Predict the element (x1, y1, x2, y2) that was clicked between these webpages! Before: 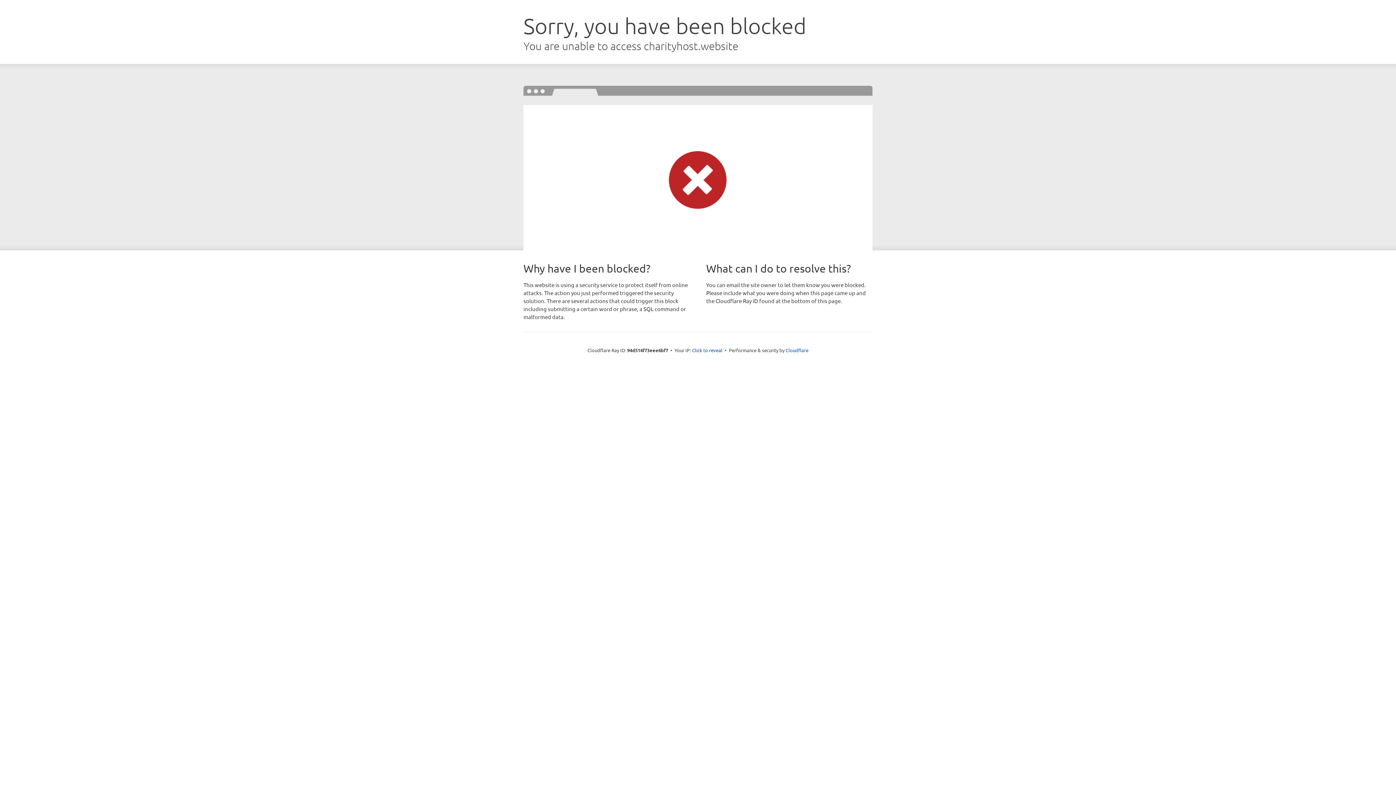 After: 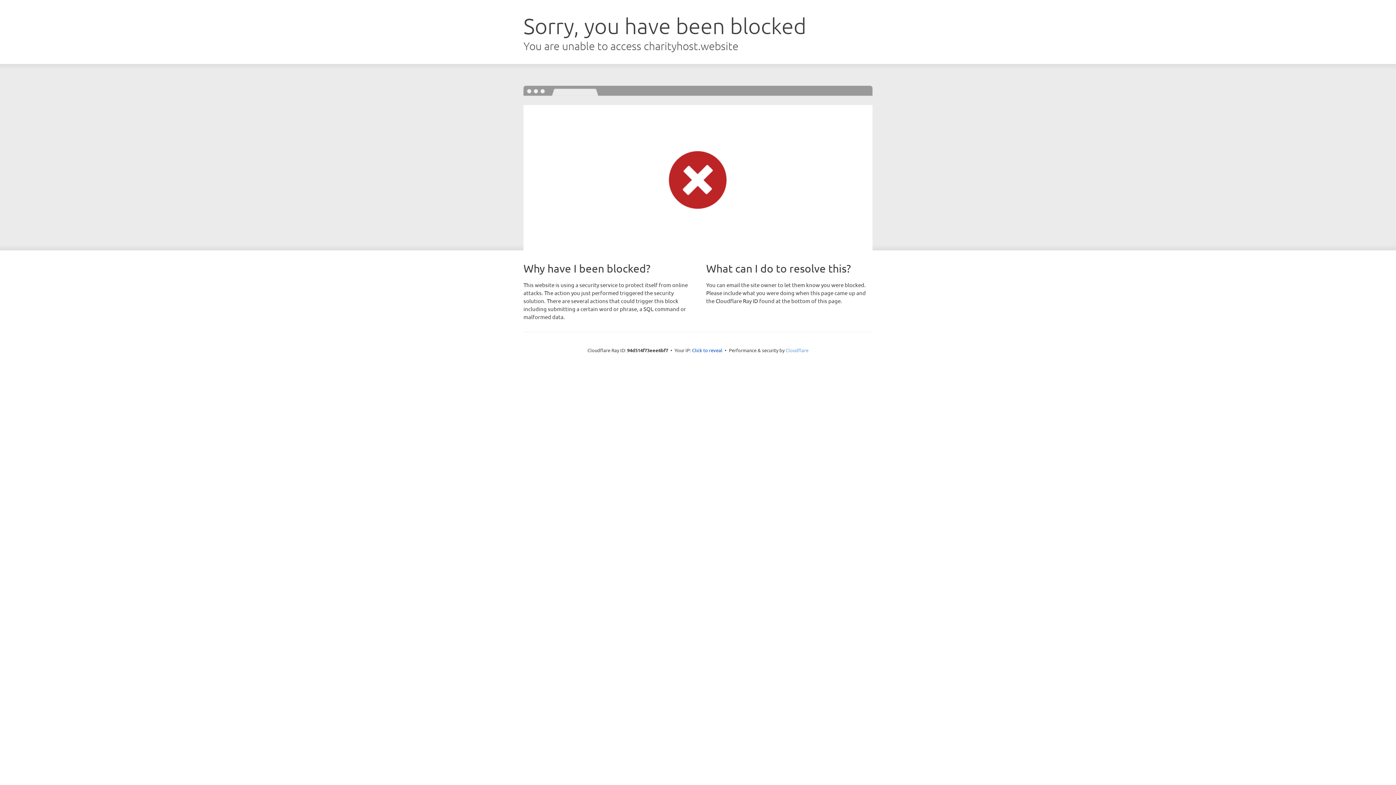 Action: bbox: (785, 347, 808, 353) label: Cloudflare